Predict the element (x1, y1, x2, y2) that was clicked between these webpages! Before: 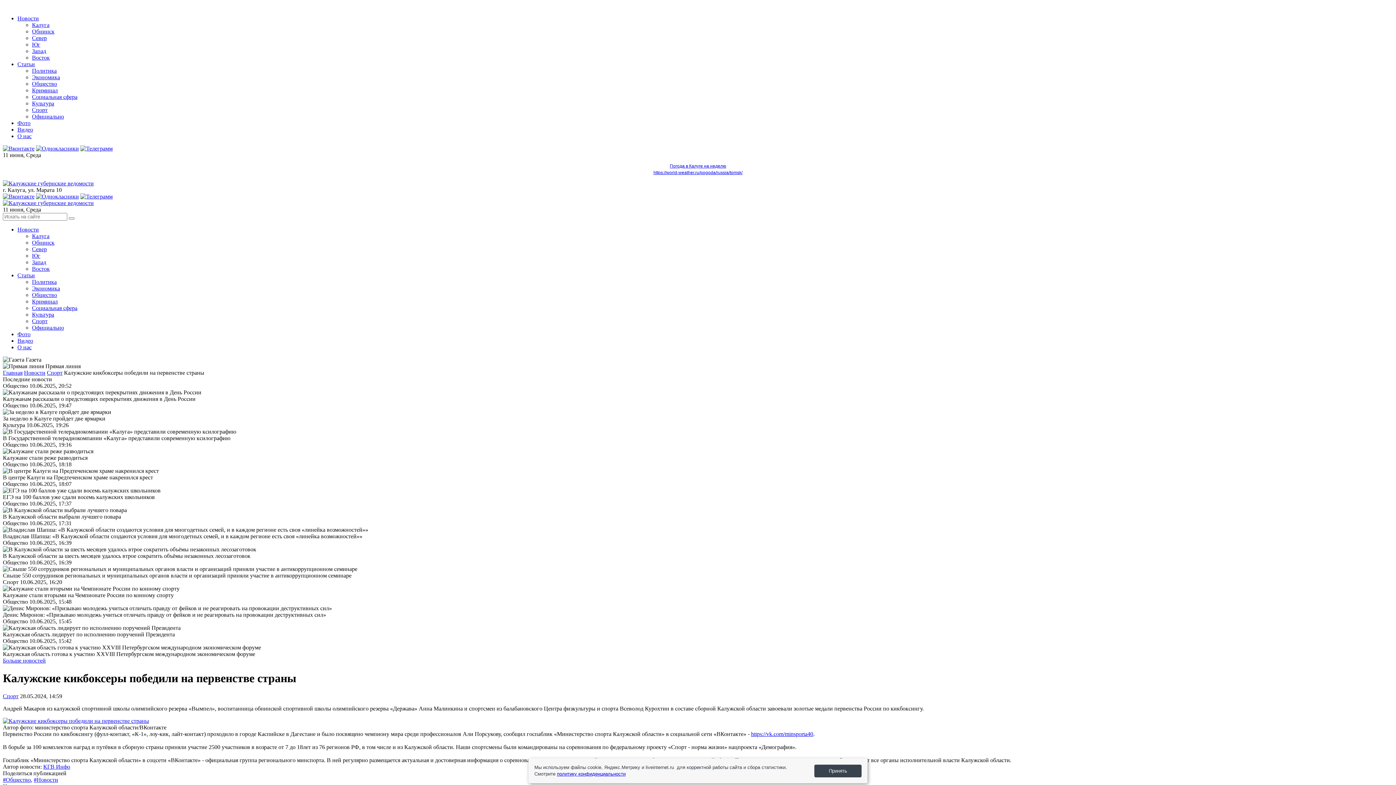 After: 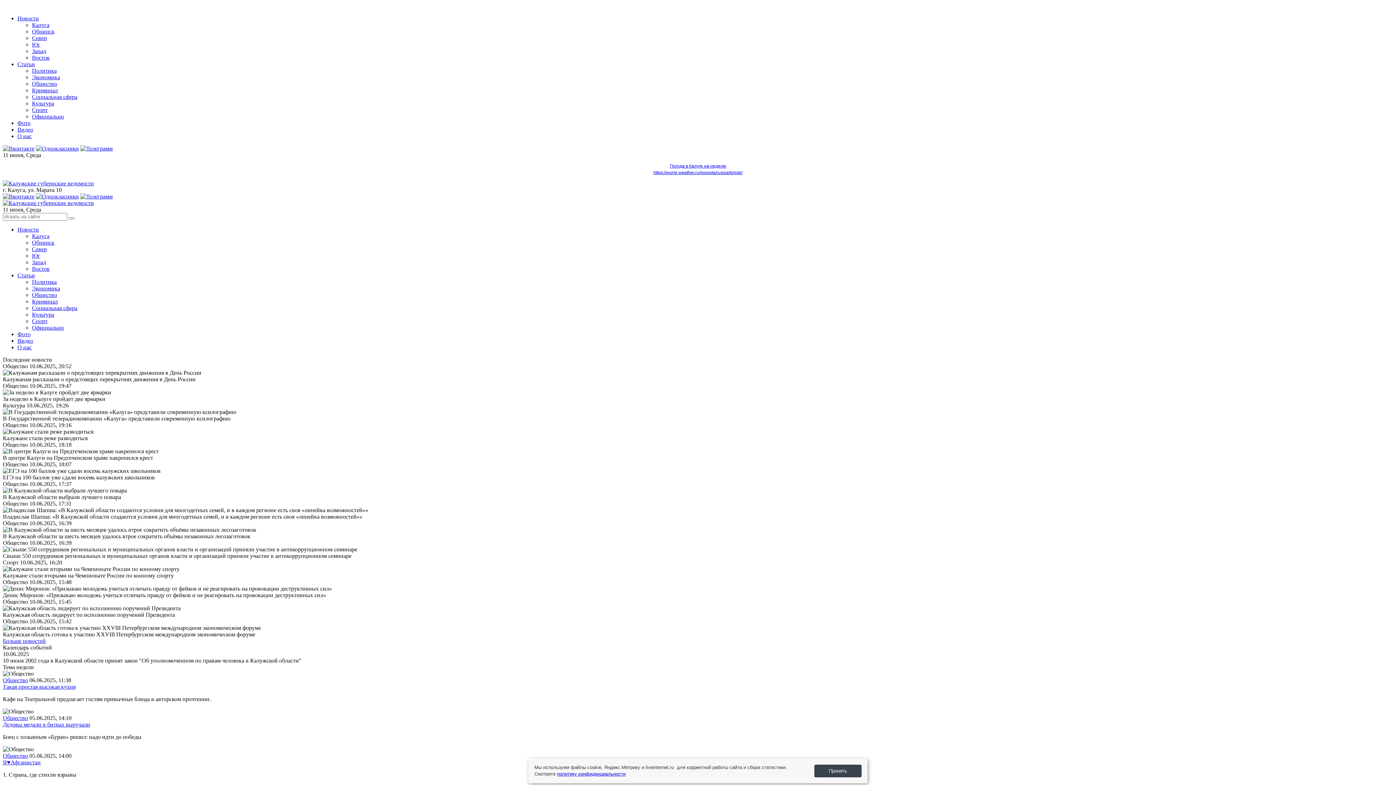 Action: bbox: (2, 369, 22, 376) label: Главная